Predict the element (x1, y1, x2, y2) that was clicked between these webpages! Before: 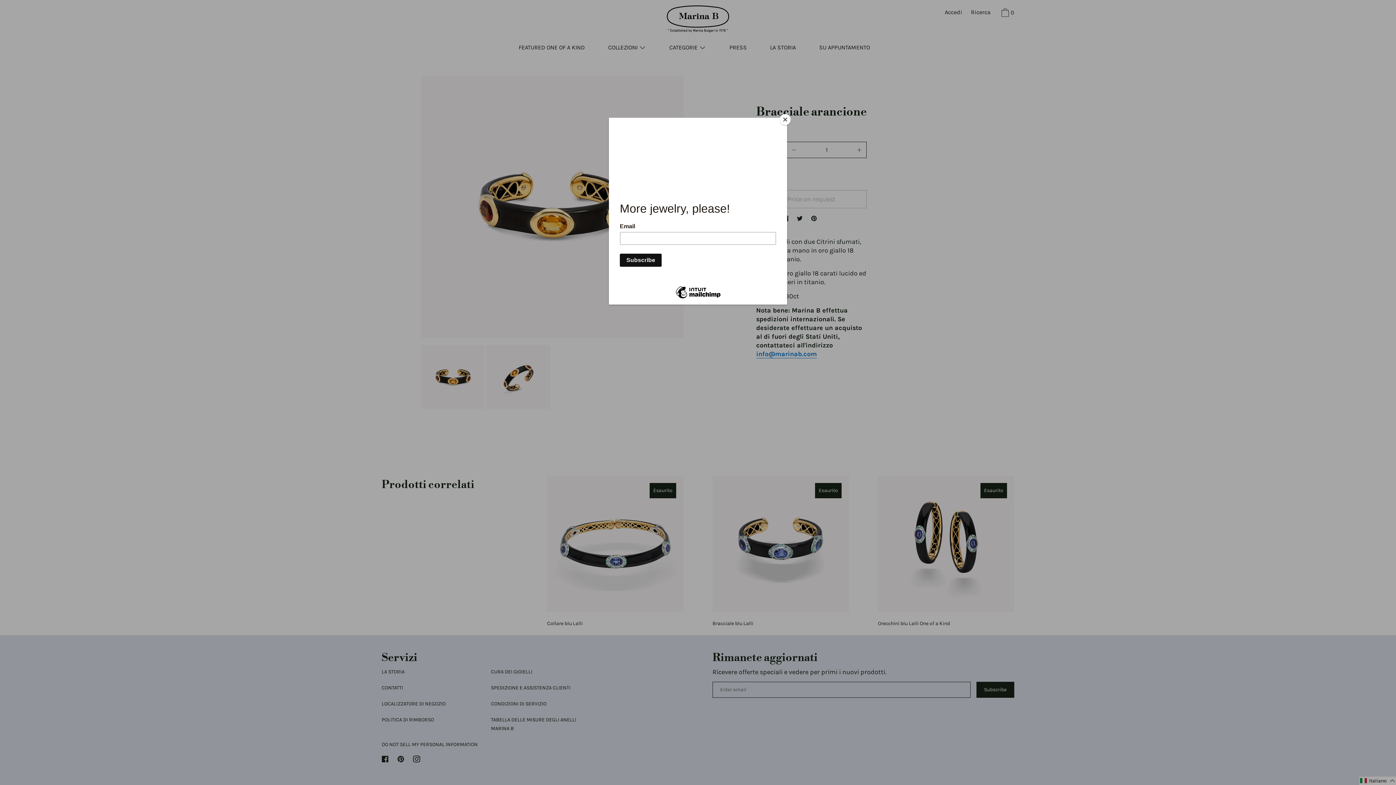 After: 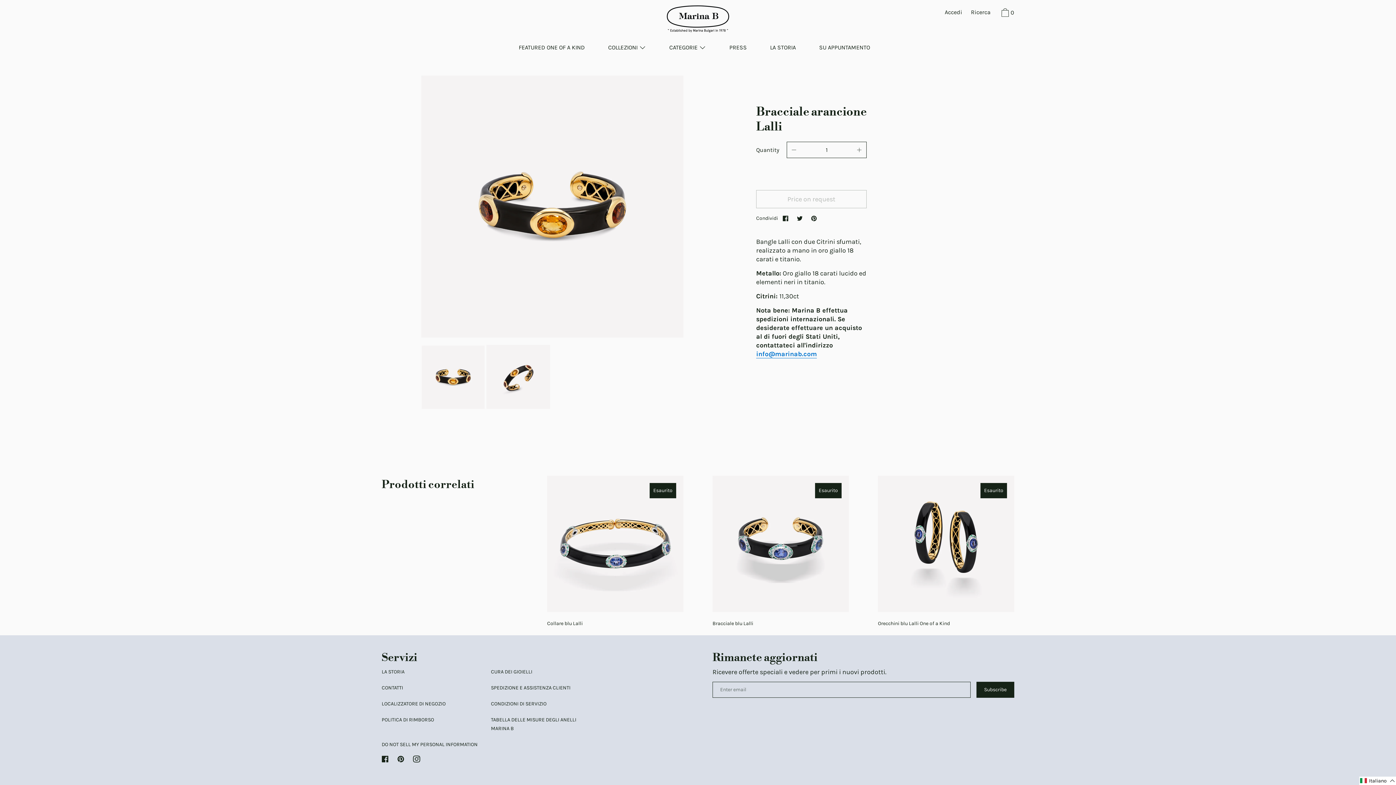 Action: bbox: (780, 114, 790, 125) label: Close